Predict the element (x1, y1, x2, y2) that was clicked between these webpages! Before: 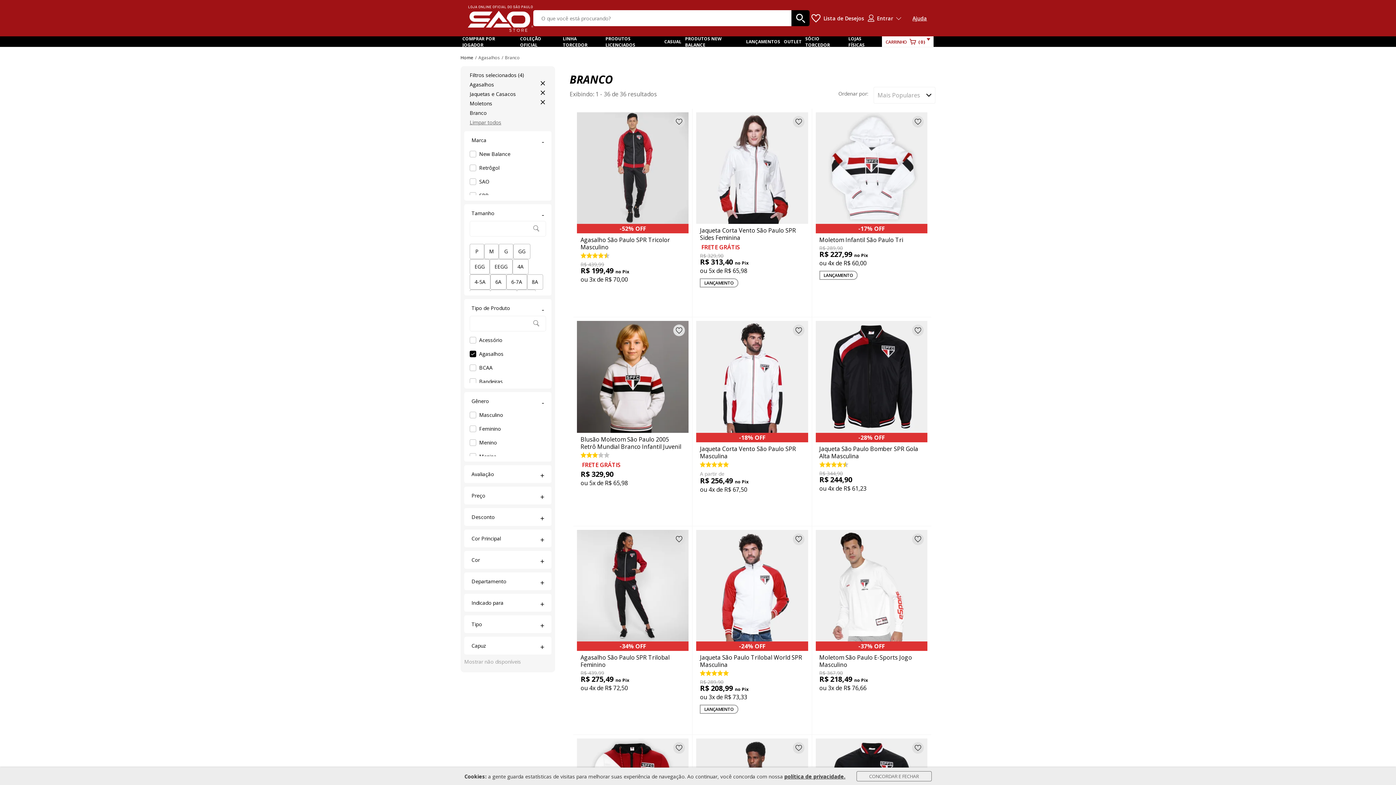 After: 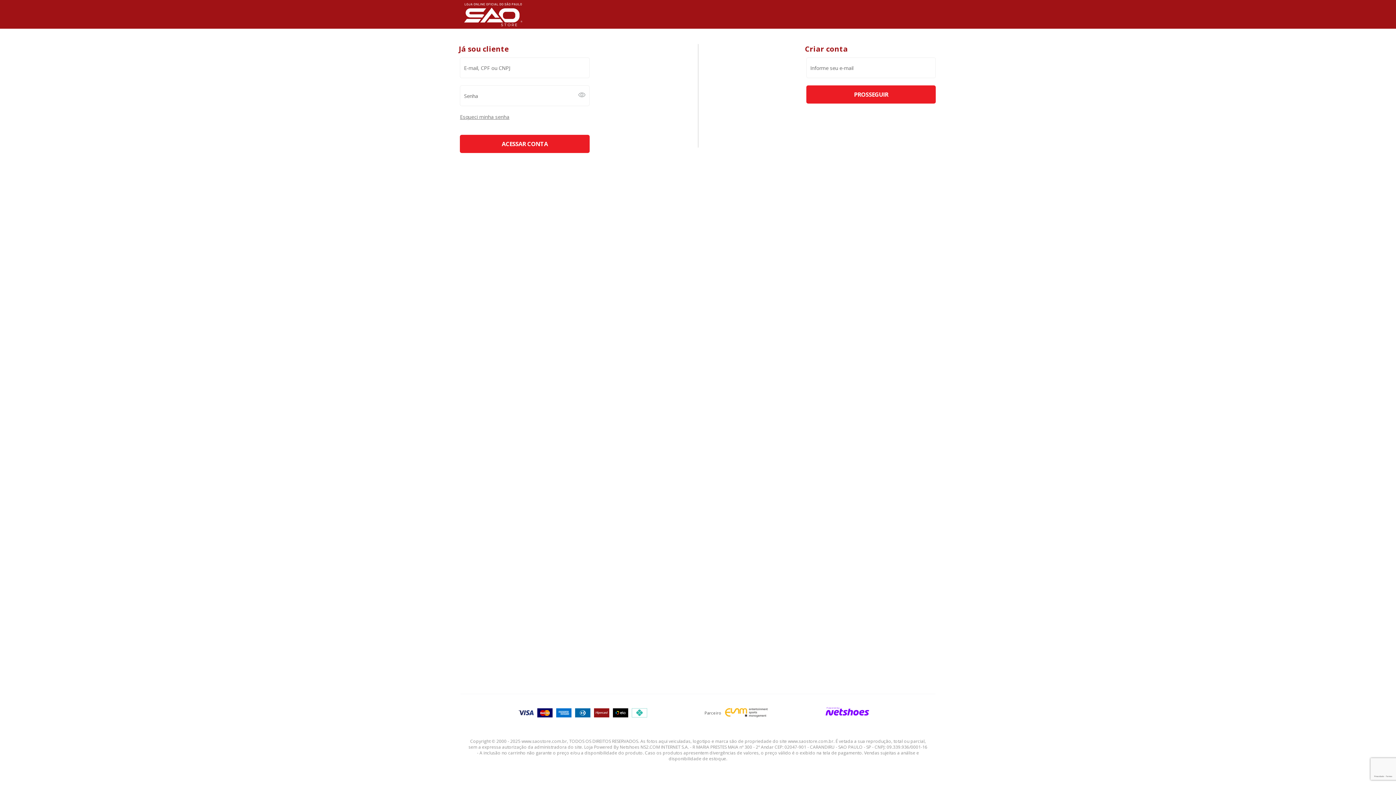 Action: bbox: (792, 533, 804, 545) label: Adicionar à lista de desejos